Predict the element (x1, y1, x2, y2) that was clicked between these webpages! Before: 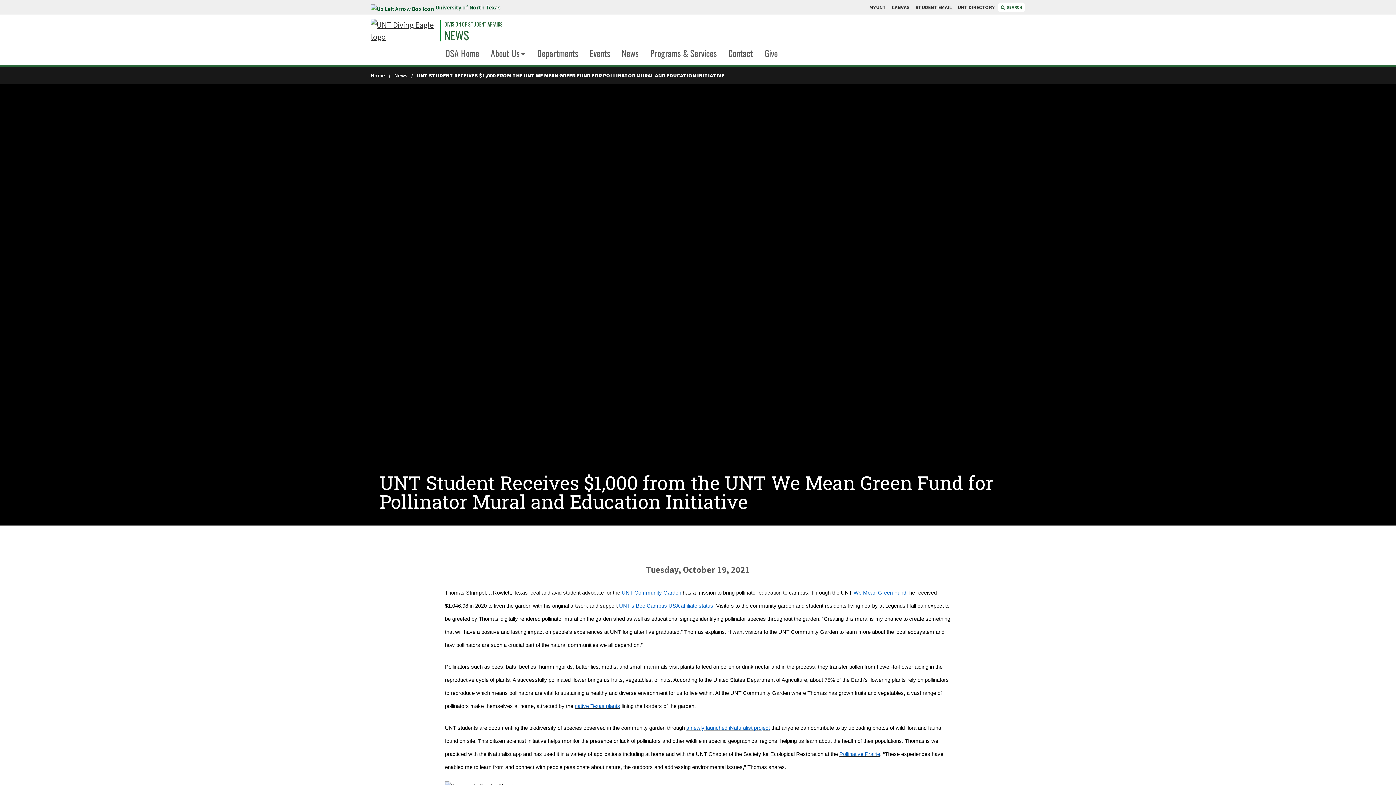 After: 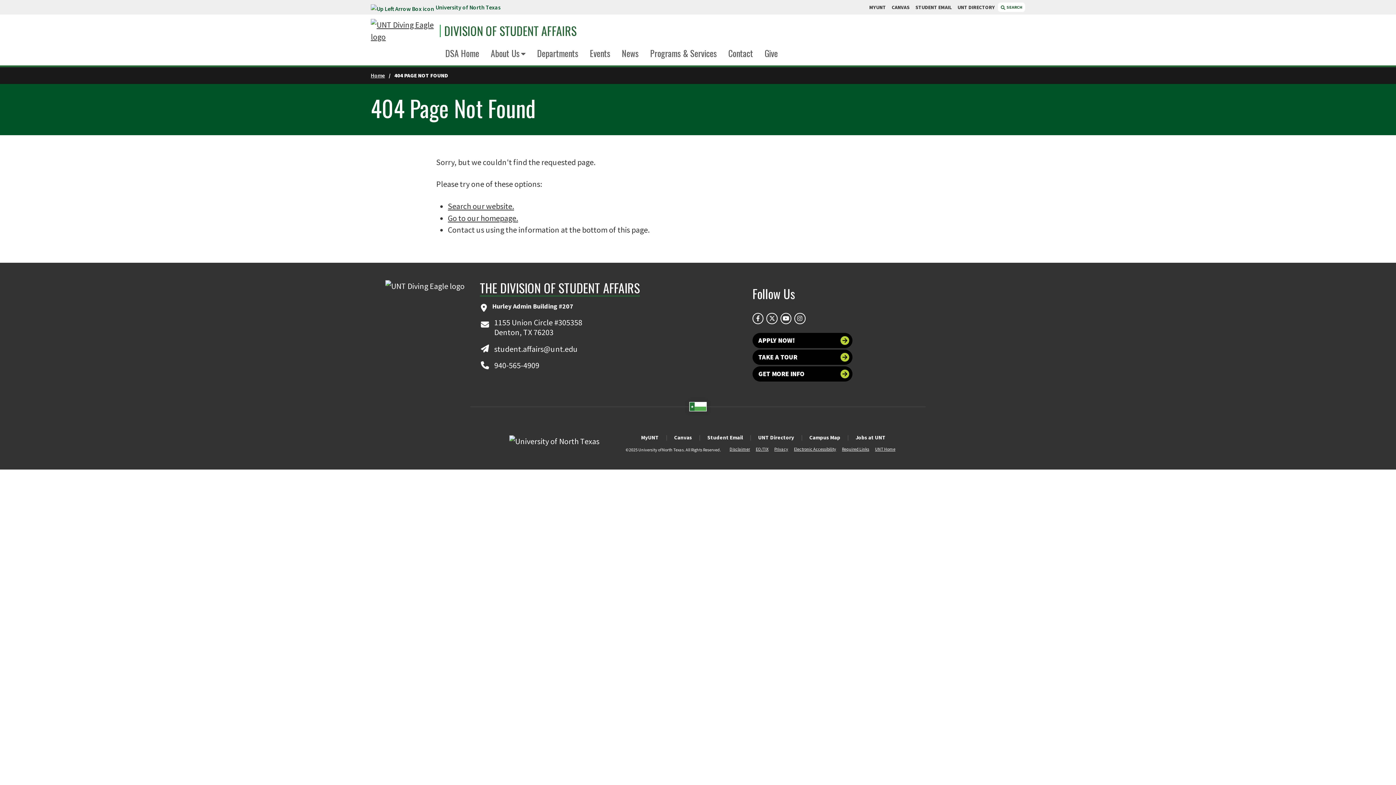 Action: bbox: (621, 590, 681, 596) label: UNT Community Garden